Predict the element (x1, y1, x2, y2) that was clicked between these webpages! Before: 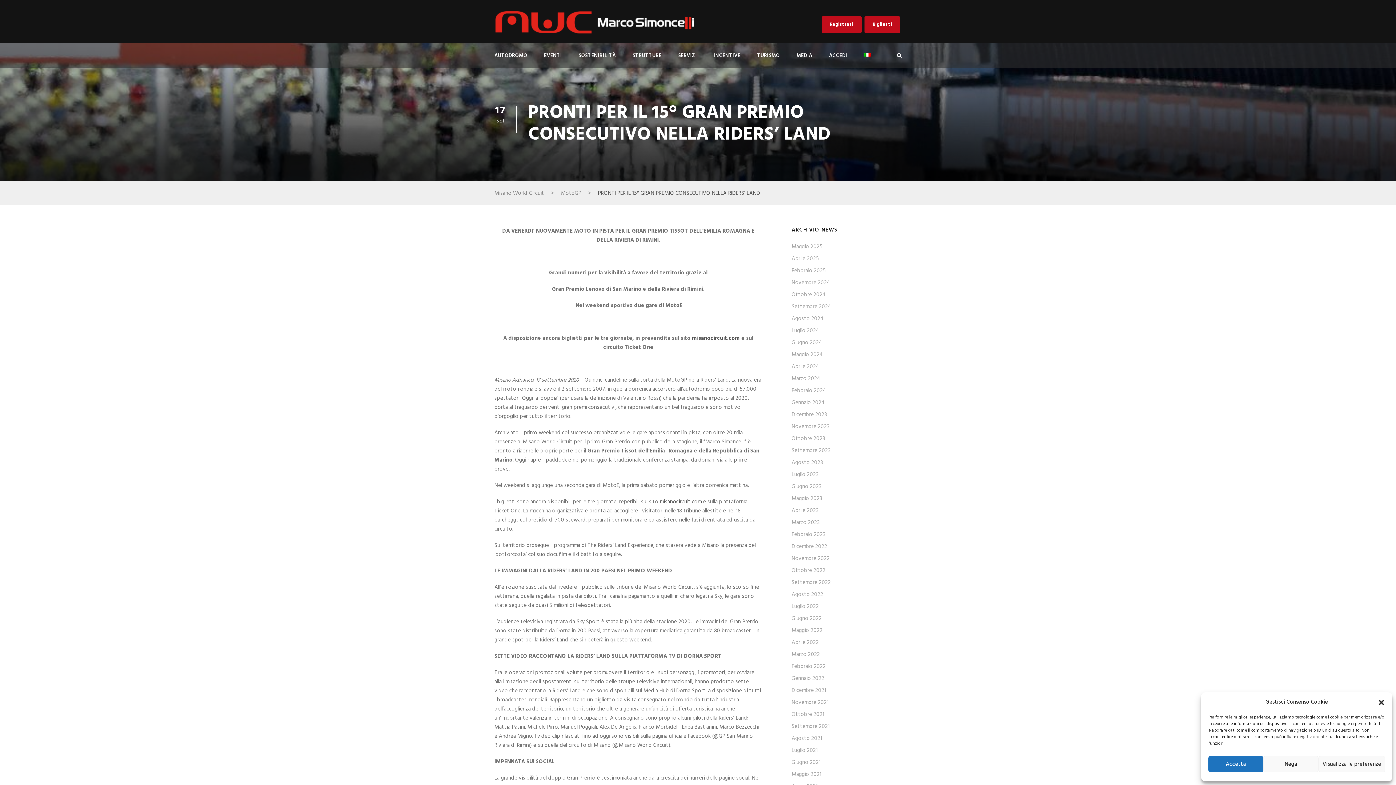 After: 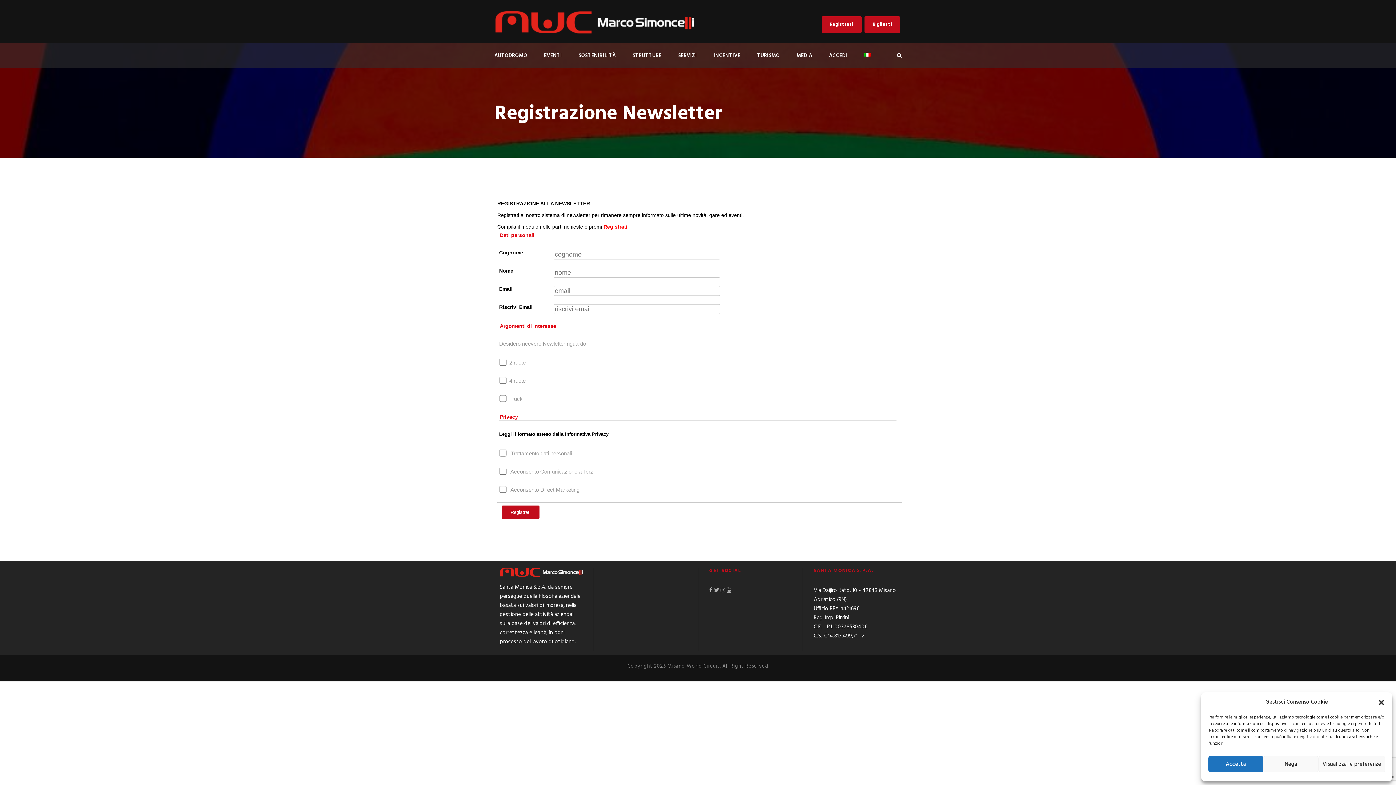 Action: label: Registrati bbox: (821, 16, 861, 33)